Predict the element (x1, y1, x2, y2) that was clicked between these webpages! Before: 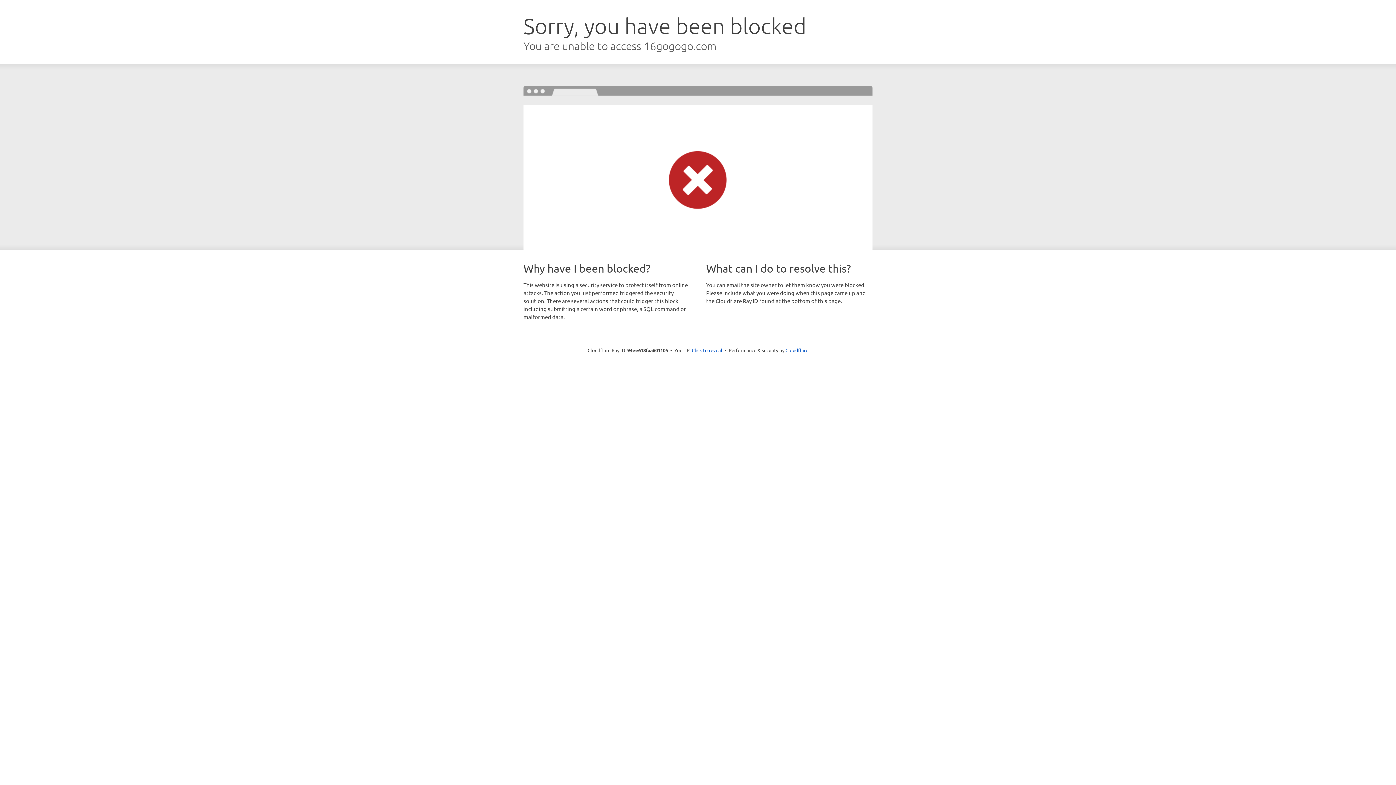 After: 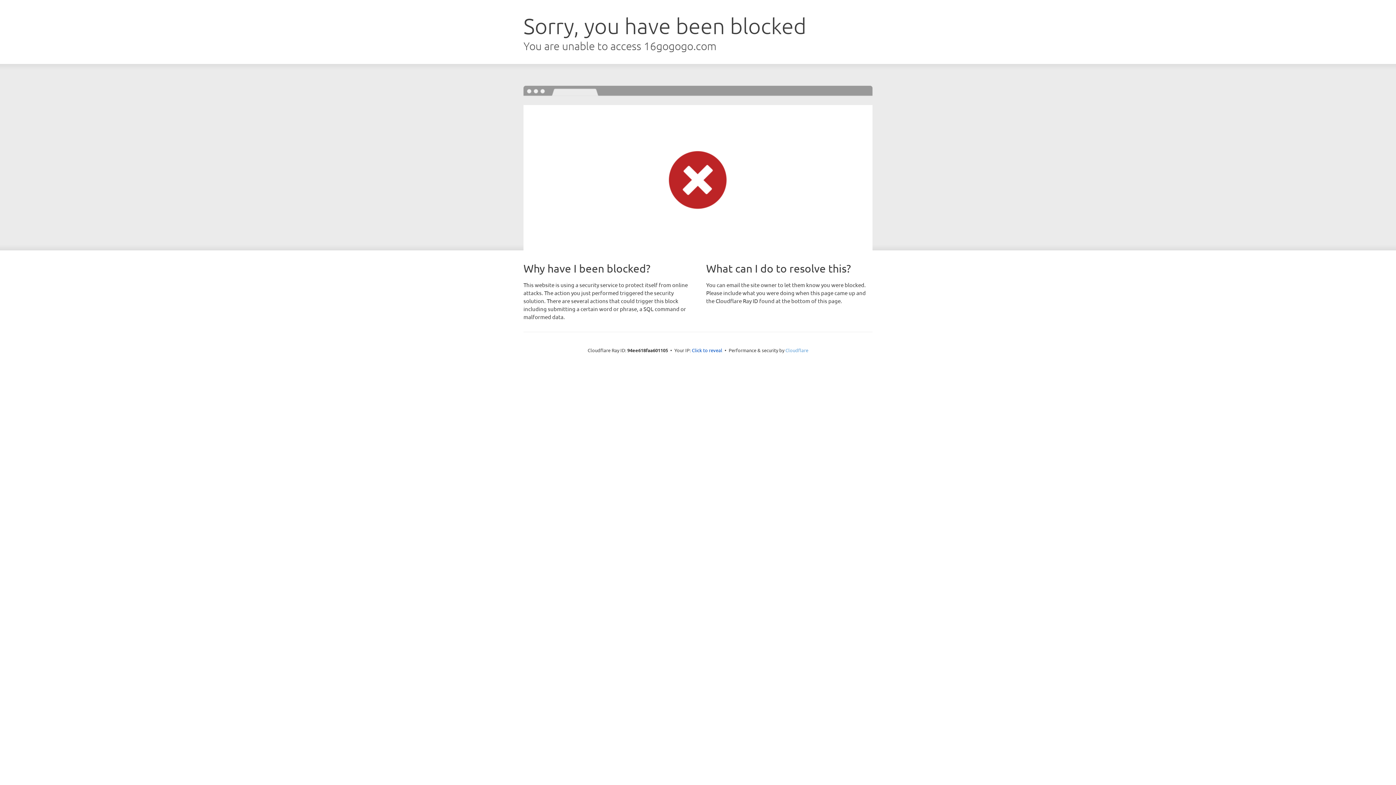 Action: bbox: (785, 347, 808, 353) label: Cloudflare